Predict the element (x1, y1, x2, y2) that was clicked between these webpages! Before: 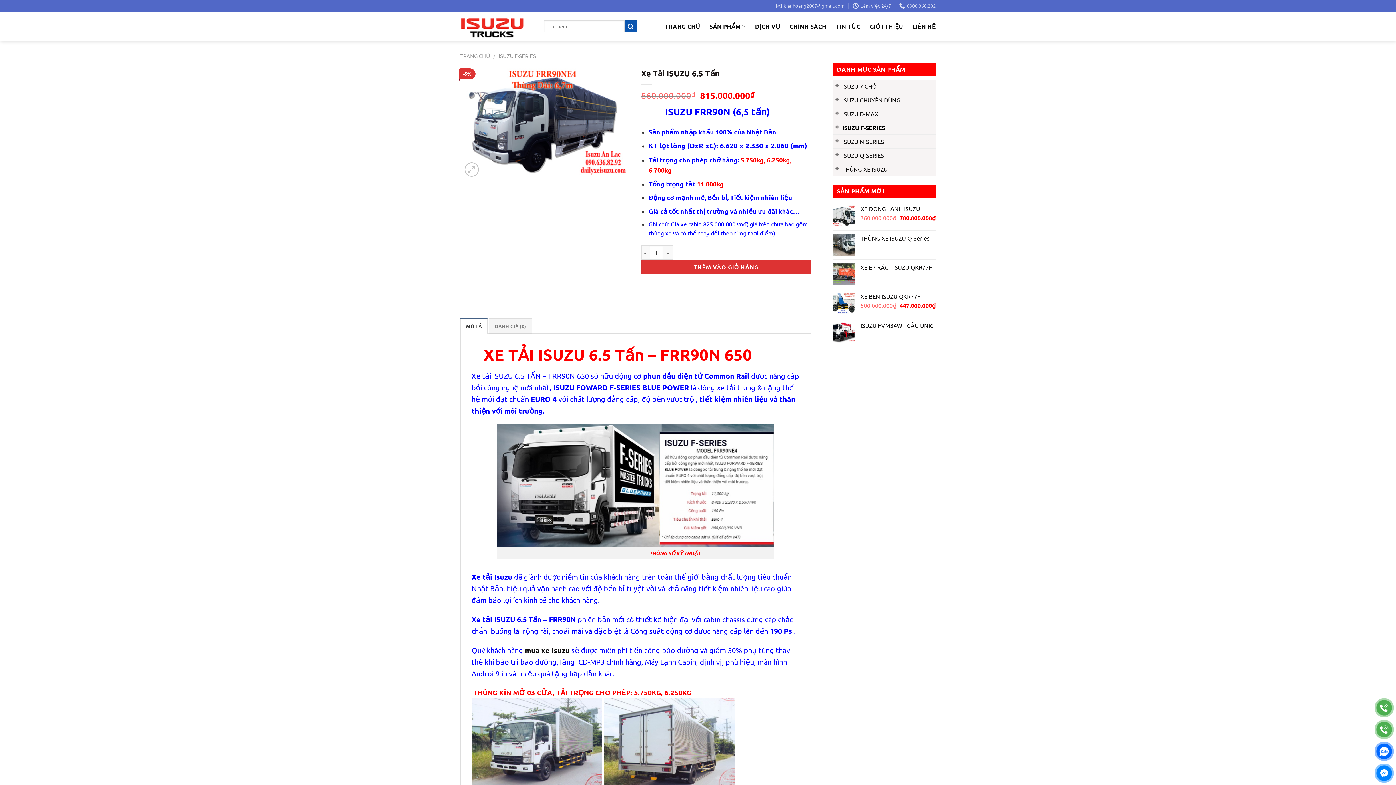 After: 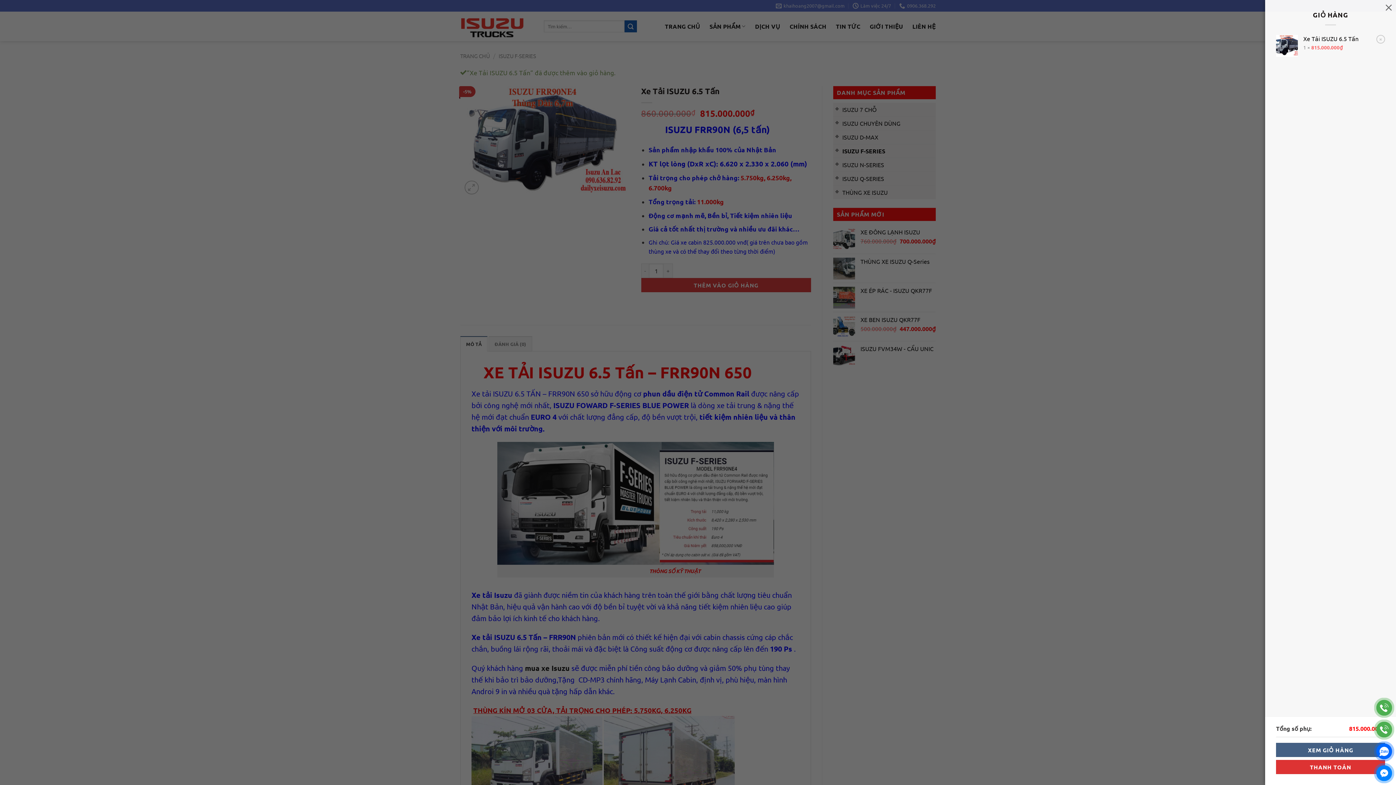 Action: bbox: (641, 260, 811, 274) label: THÊM VÀO GIỎ HÀNG